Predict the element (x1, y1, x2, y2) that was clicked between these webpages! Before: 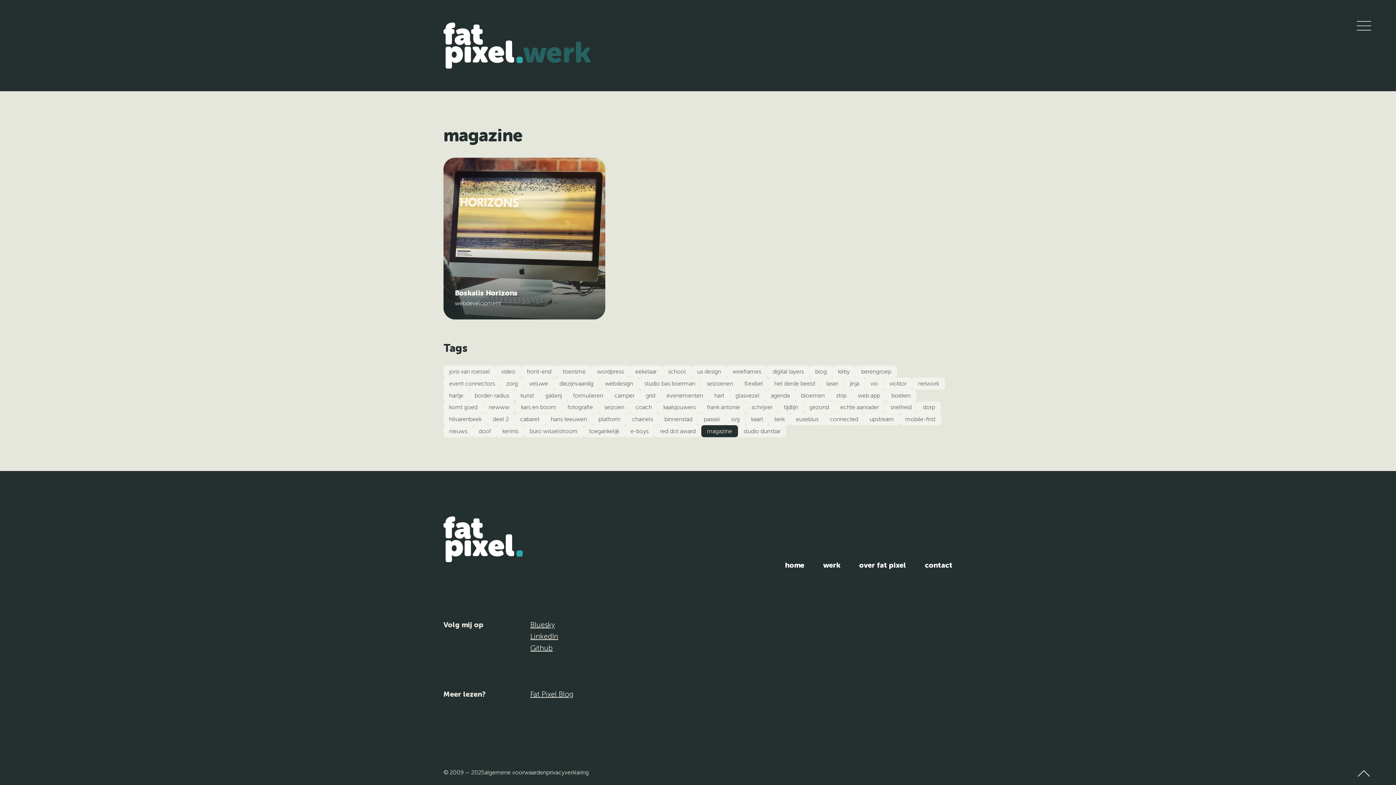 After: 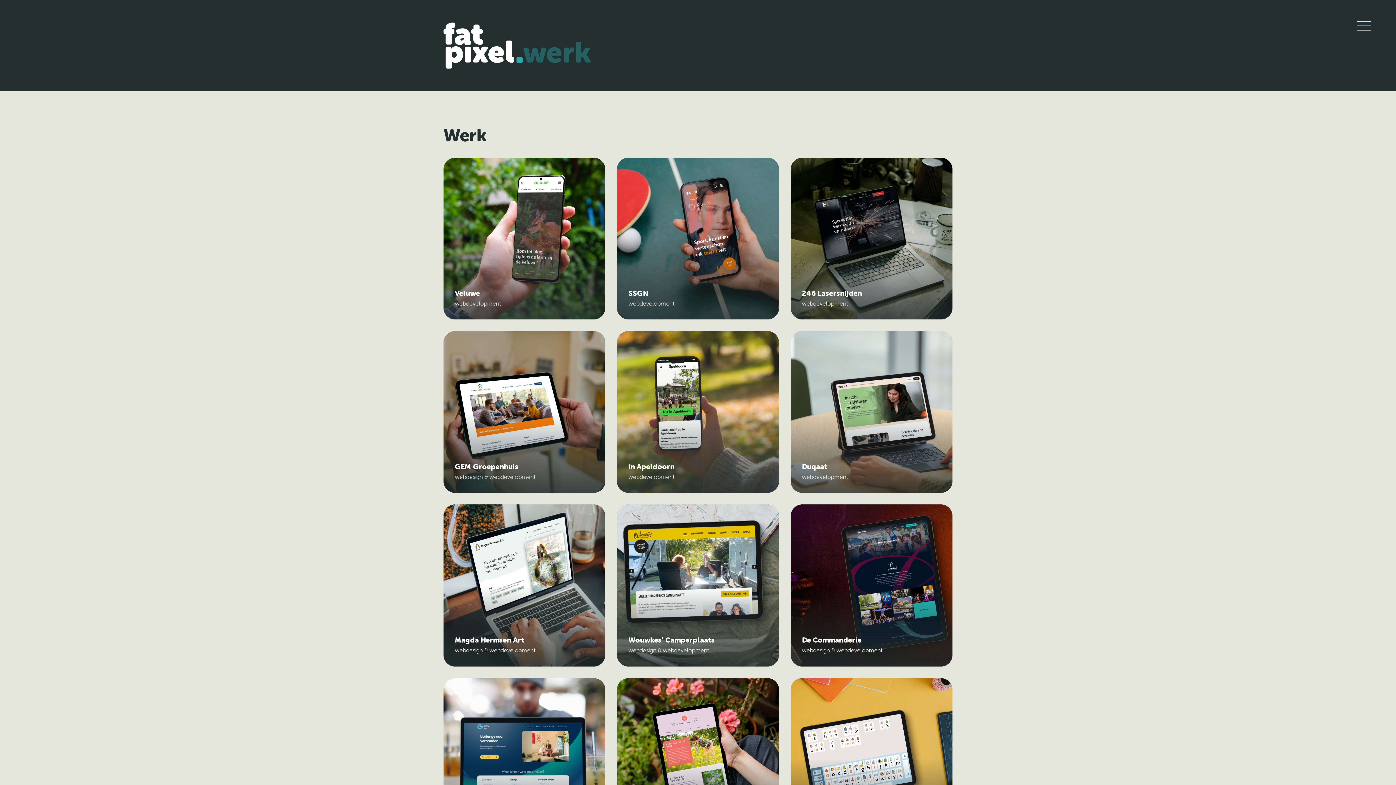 Action: label: werk bbox: (523, 35, 591, 70)